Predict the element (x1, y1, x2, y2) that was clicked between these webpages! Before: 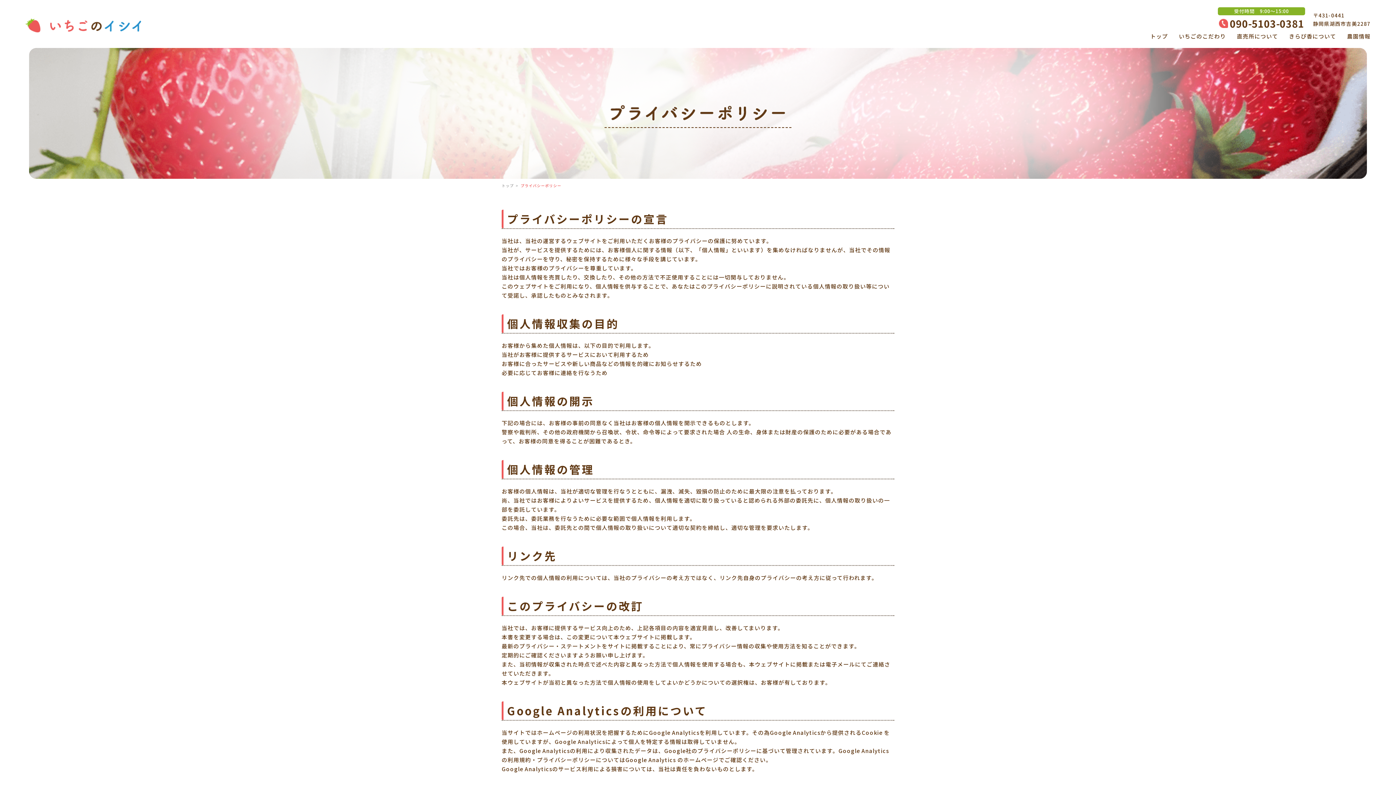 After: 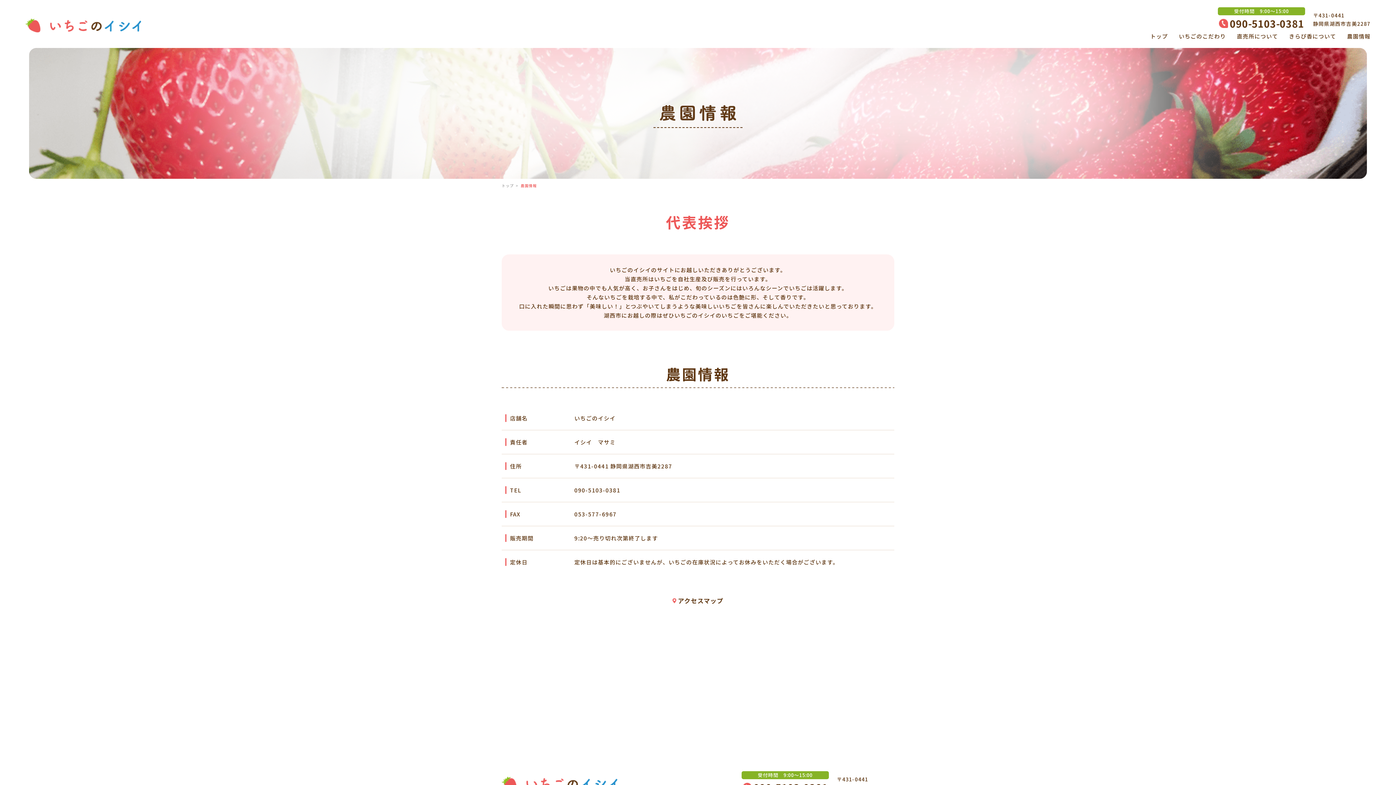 Action: bbox: (1347, 32, 1370, 40) label: 農園情報